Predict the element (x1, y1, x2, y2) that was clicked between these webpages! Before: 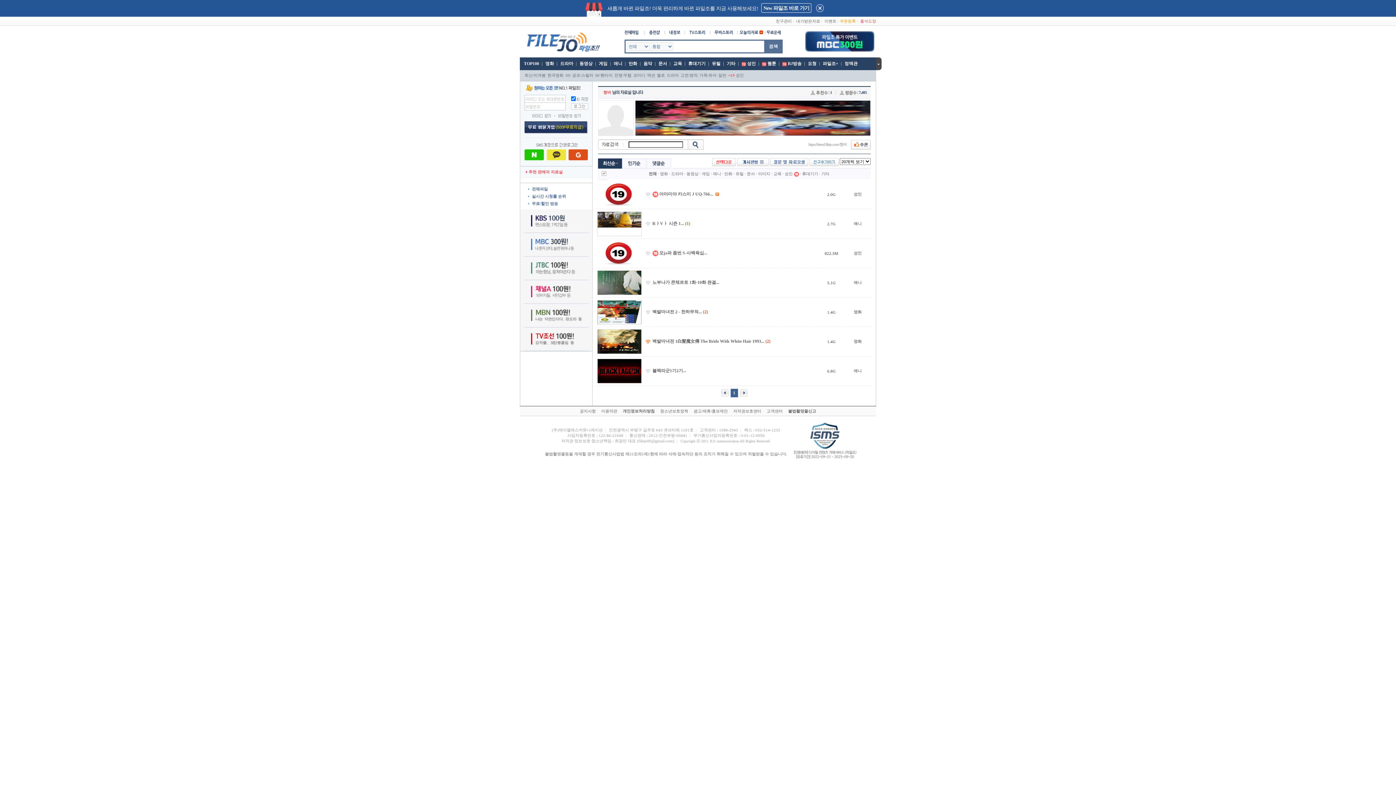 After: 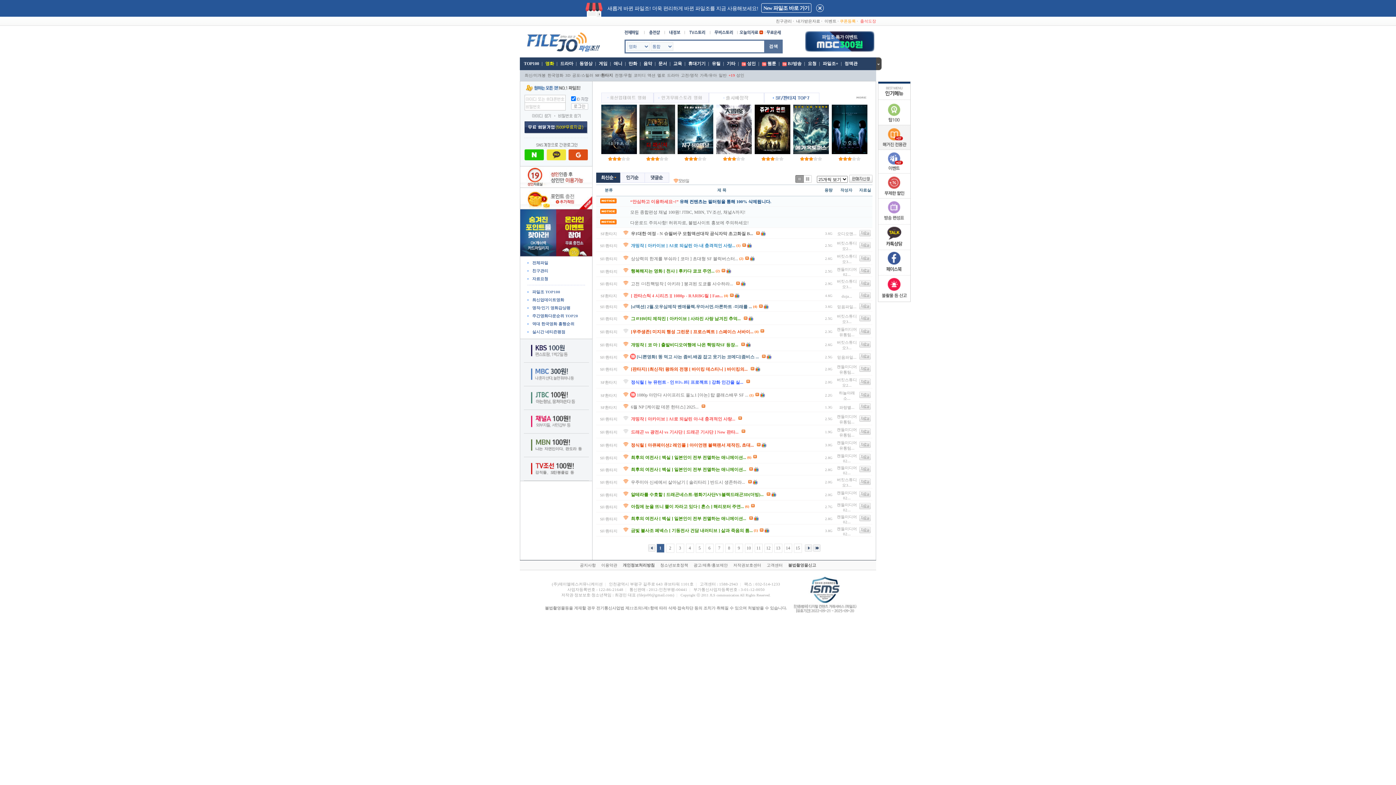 Action: bbox: (595, 73, 612, 77) label: SF/환타지